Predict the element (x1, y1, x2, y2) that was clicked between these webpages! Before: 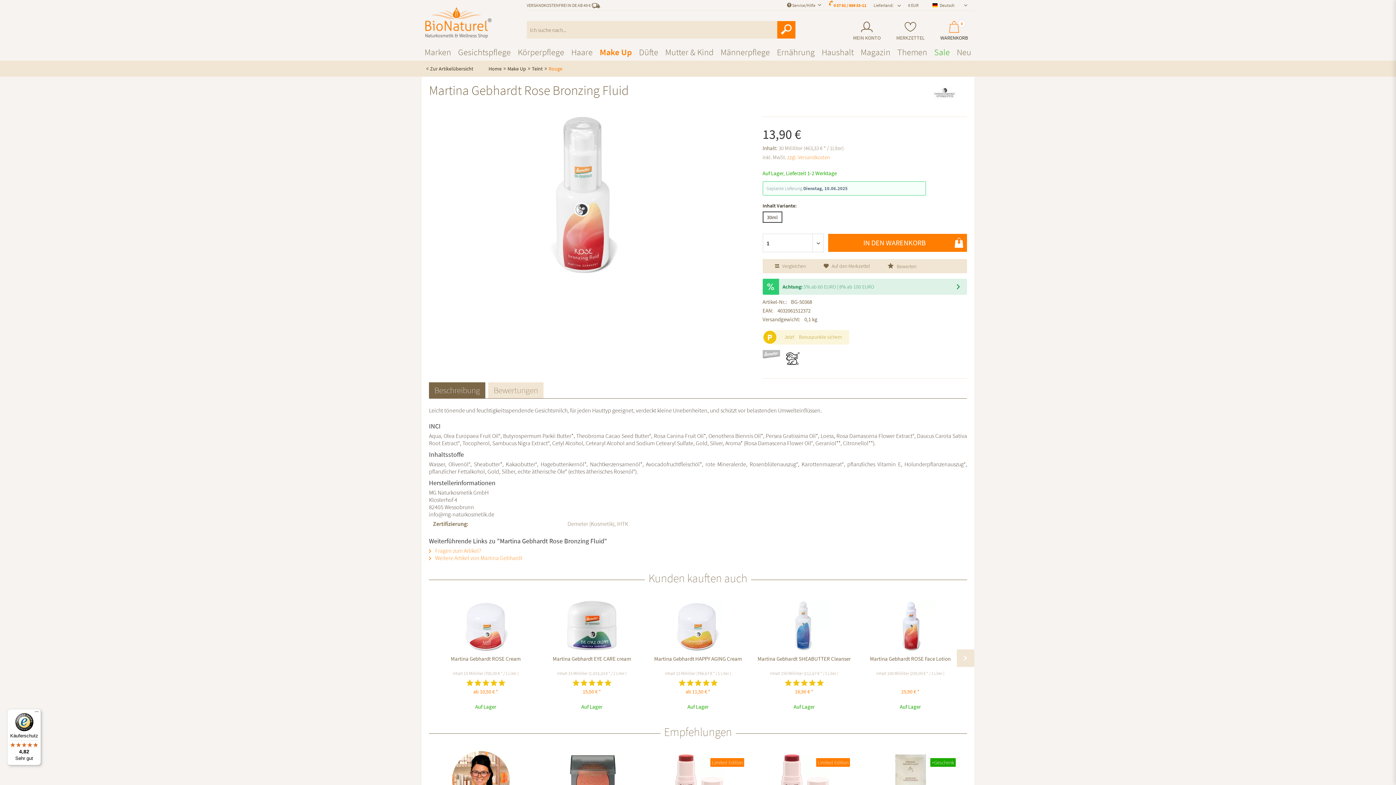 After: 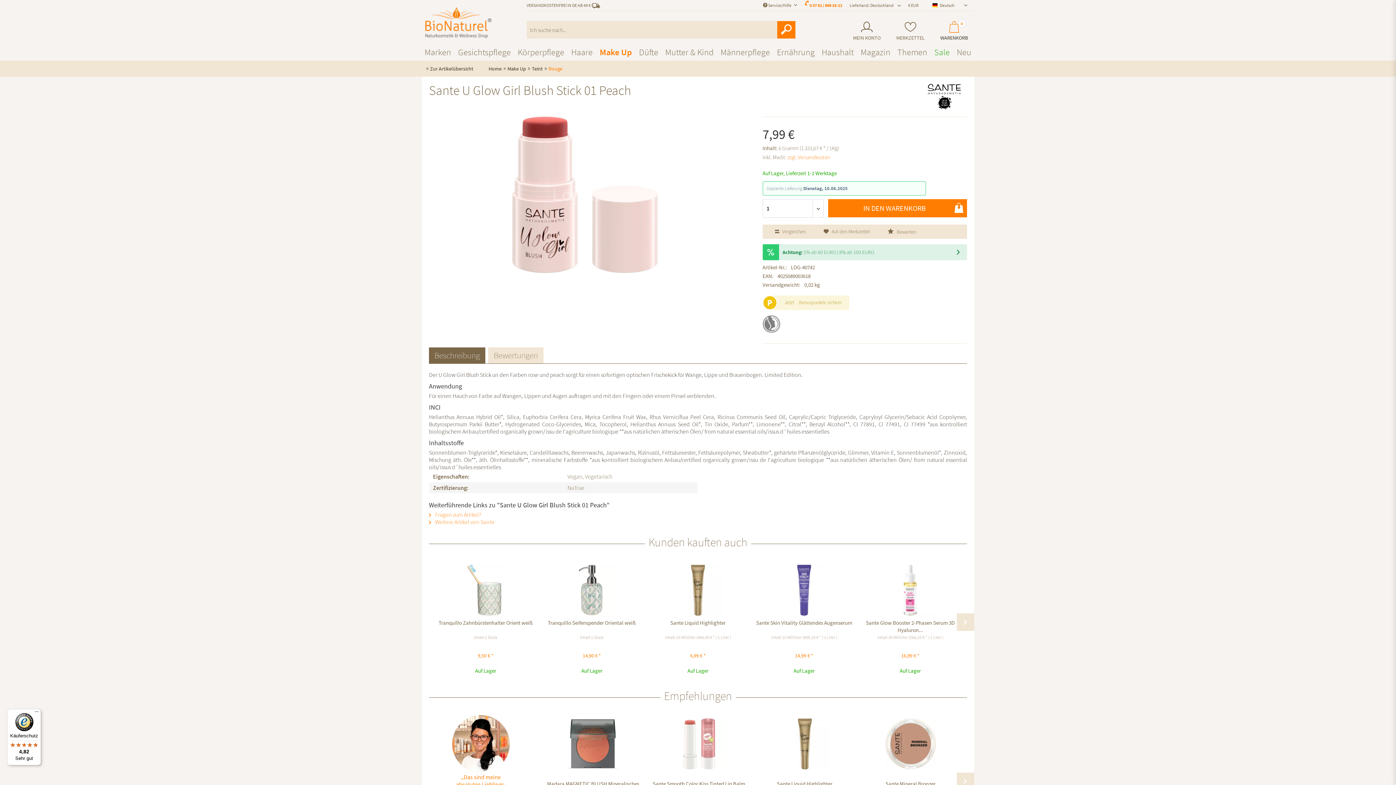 Action: bbox: (650, 755, 748, 805)